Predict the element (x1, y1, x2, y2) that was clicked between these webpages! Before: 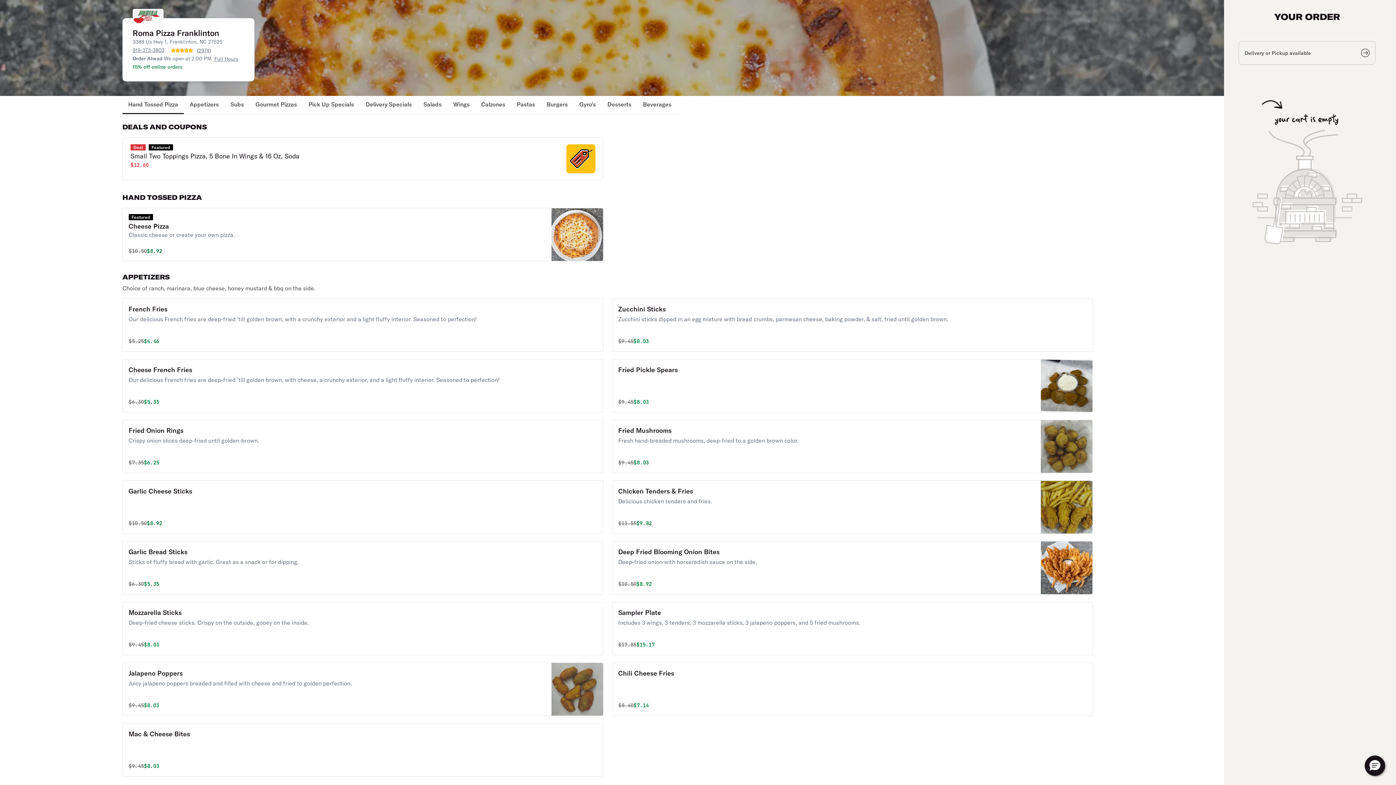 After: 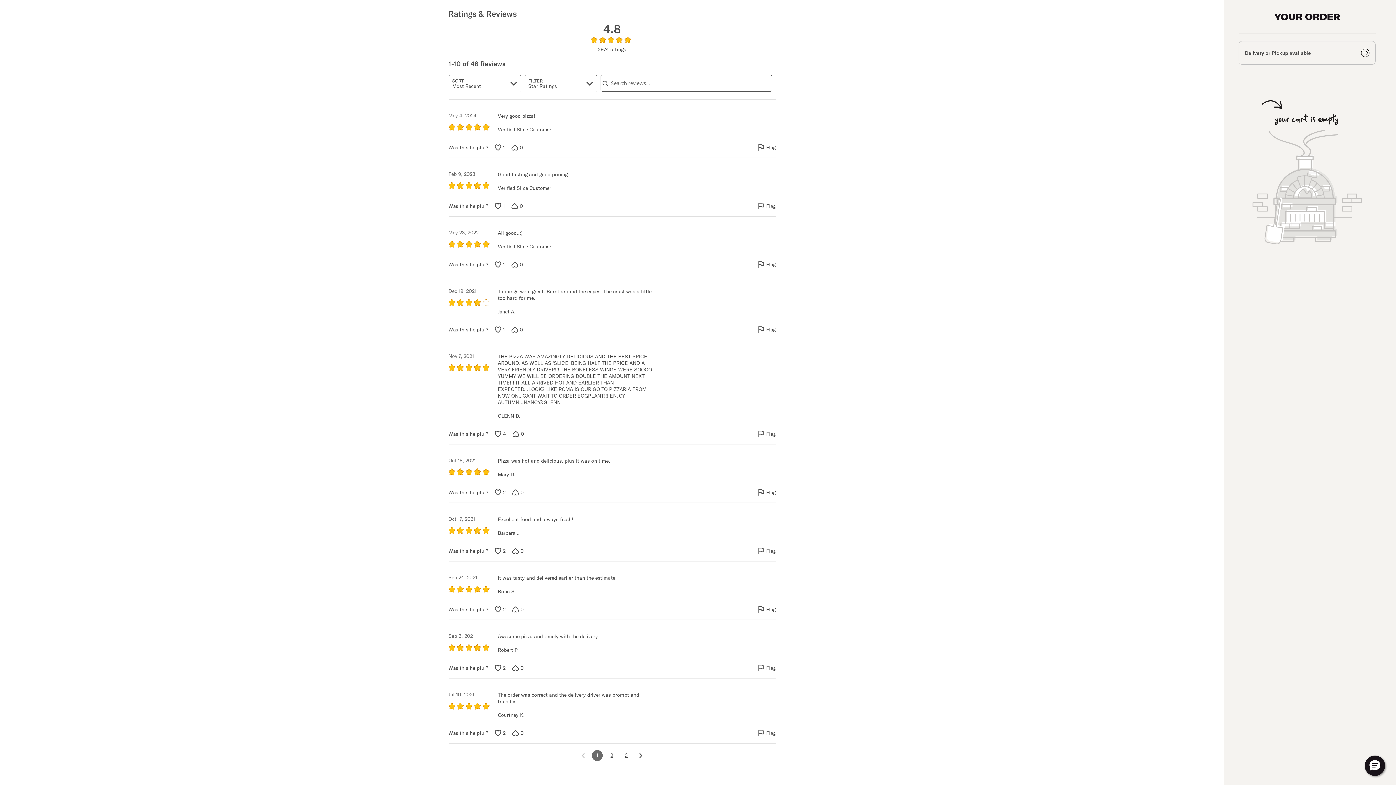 Action: bbox: (196, 47, 210, 53) label: (2974)